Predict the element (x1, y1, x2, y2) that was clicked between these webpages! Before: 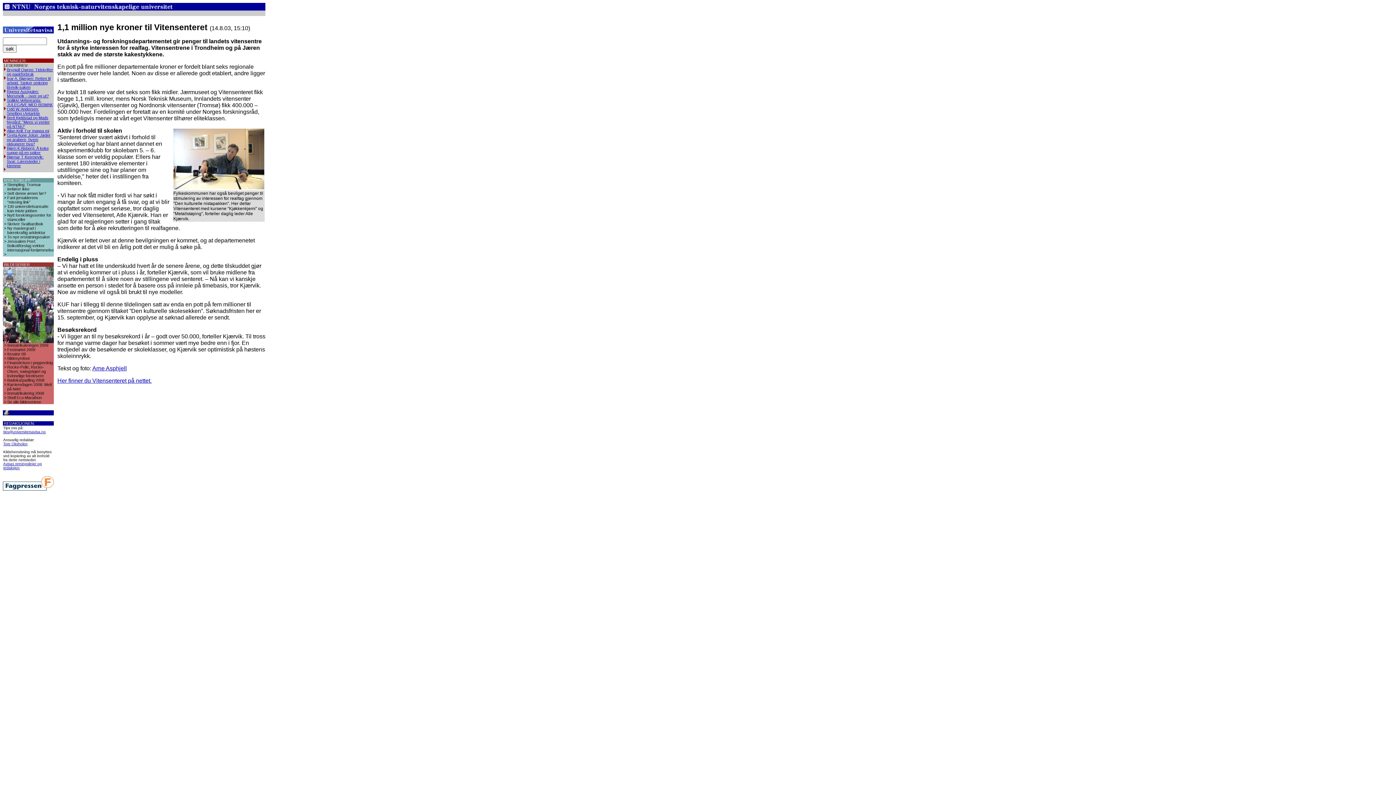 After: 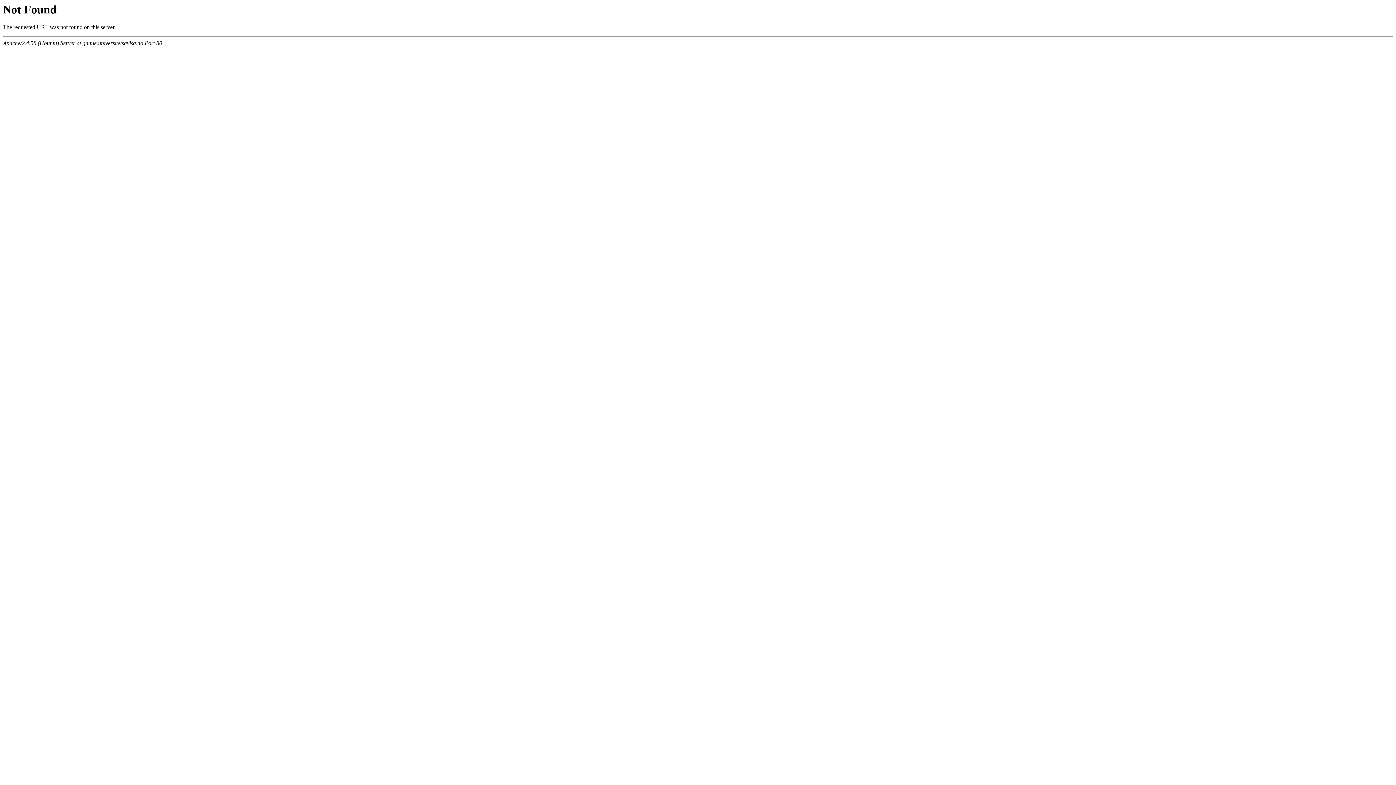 Action: label: Se alle bildeseriene bbox: (7, 400, 41, 404)